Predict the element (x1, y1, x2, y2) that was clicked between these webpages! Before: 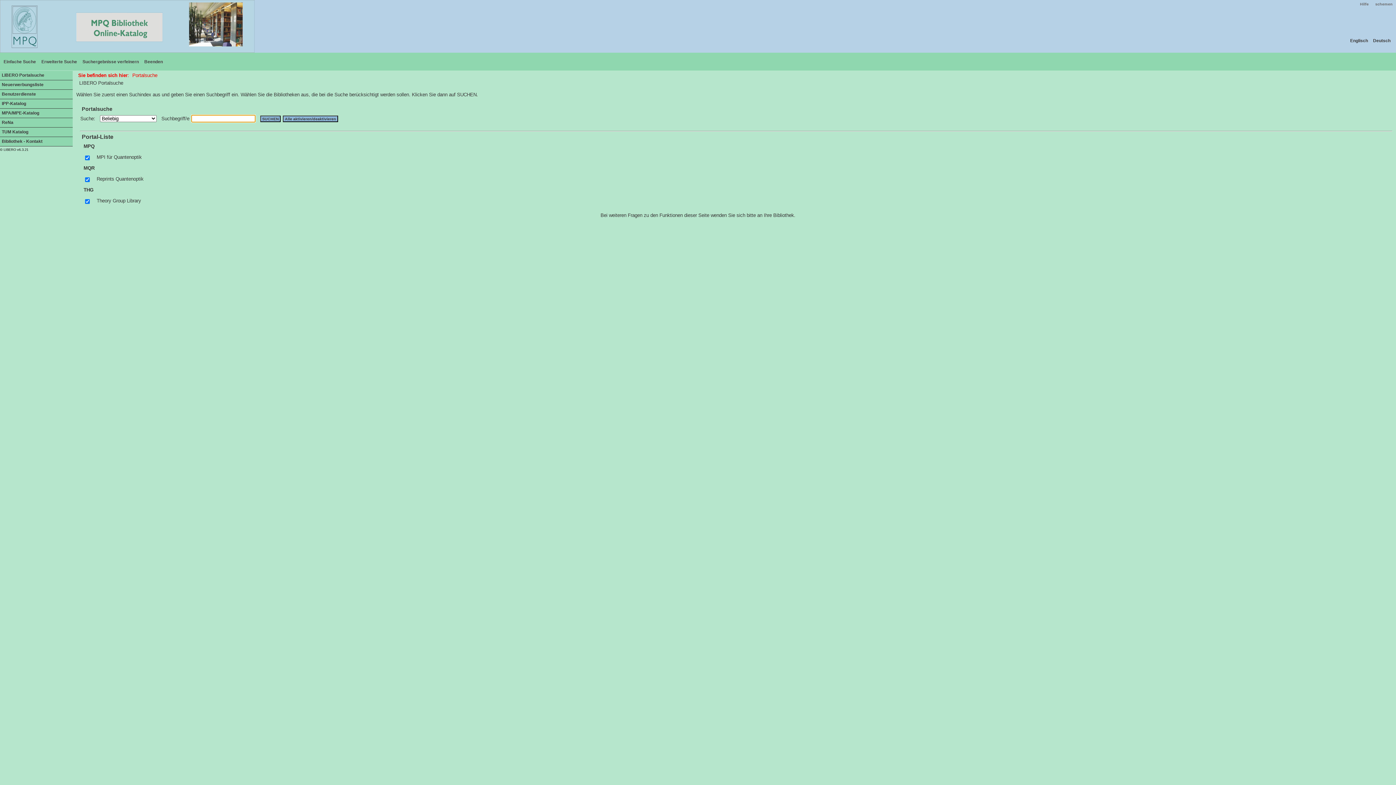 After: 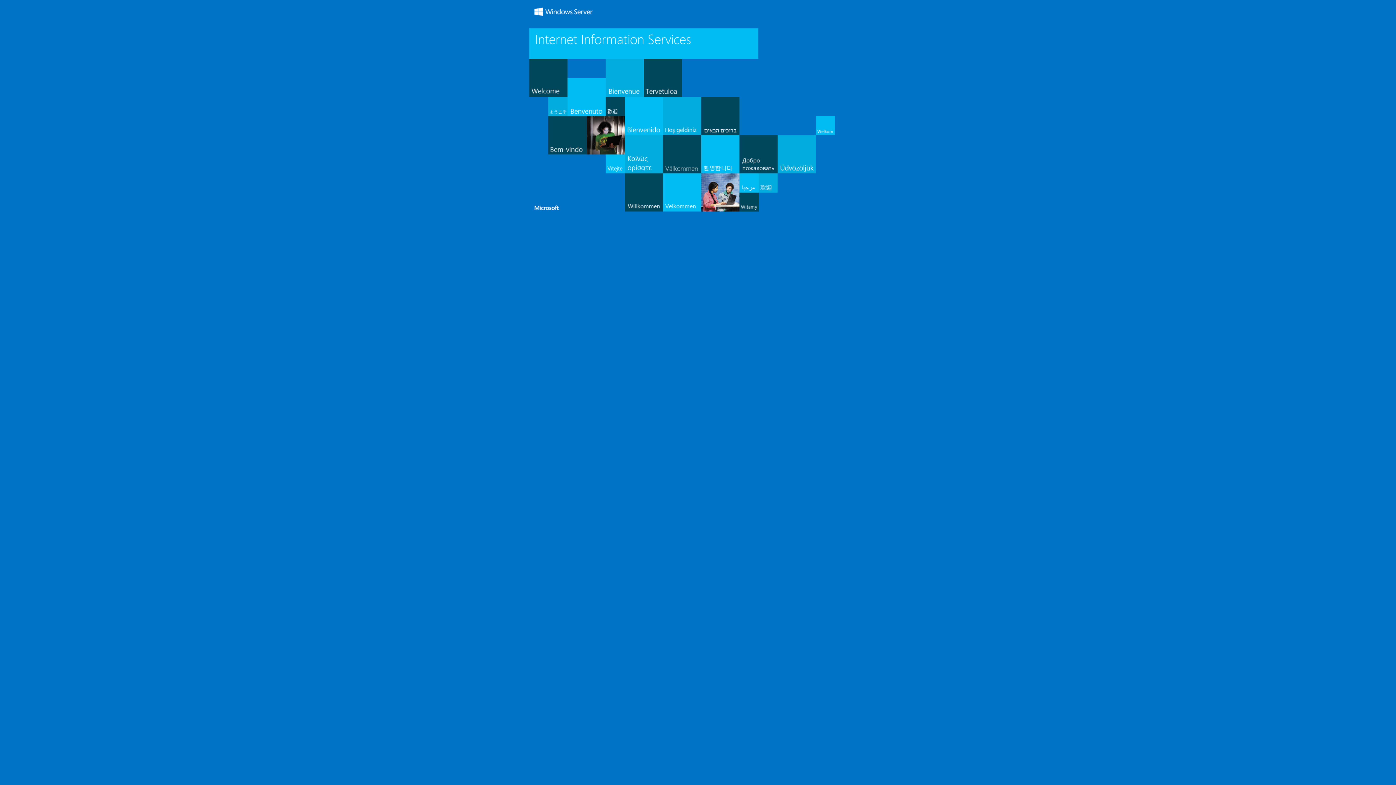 Action: bbox: (142, 56, 162, 67) label: Beenden